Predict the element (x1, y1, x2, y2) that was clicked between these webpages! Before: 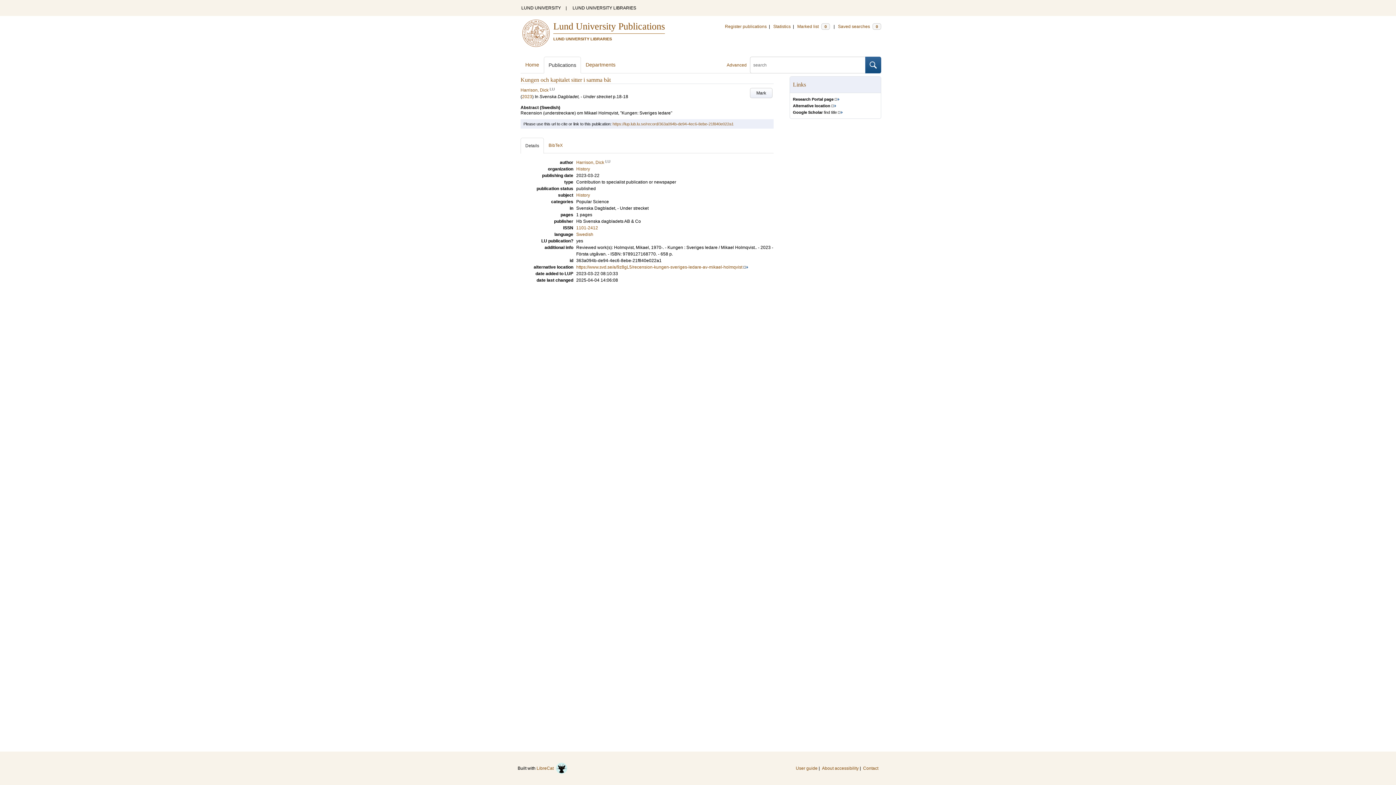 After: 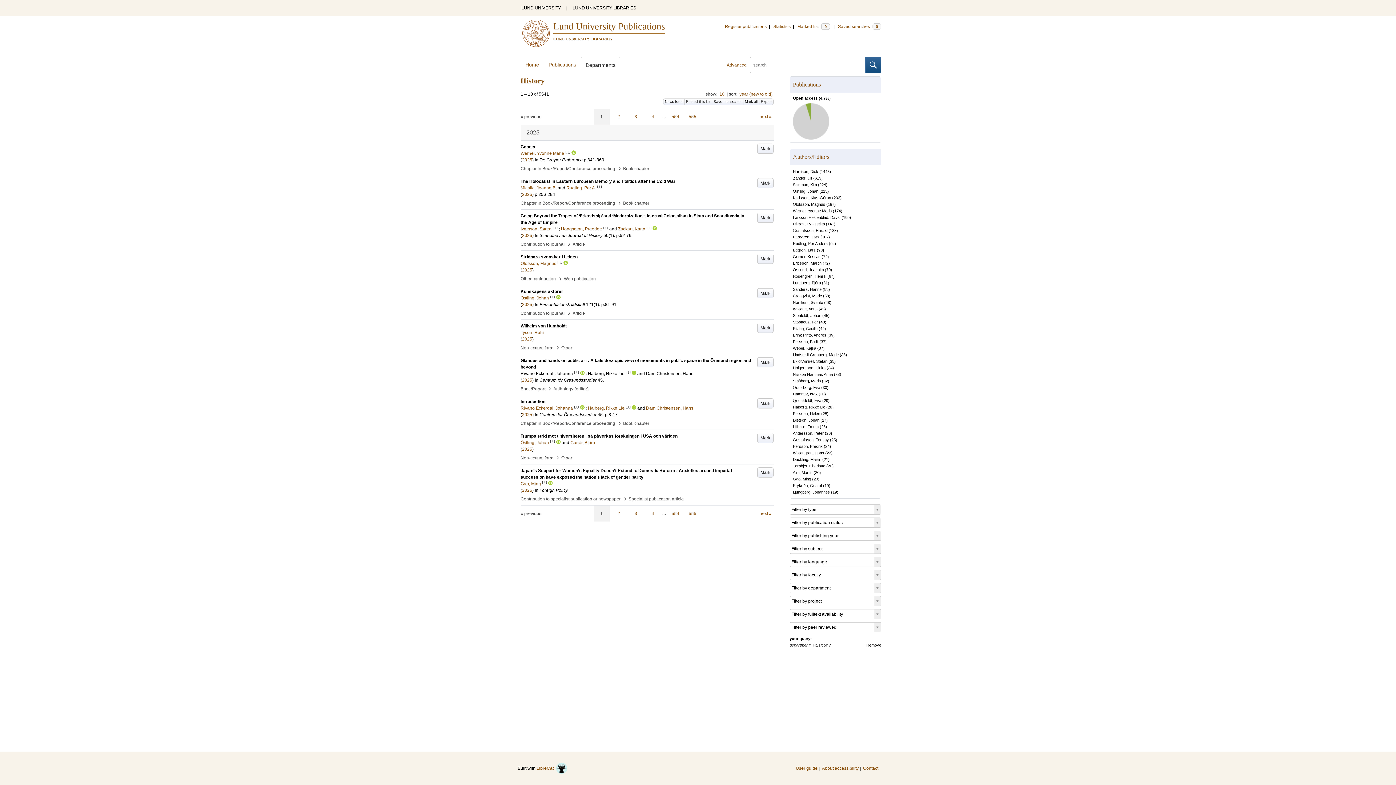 Action: label: History bbox: (576, 166, 590, 171)